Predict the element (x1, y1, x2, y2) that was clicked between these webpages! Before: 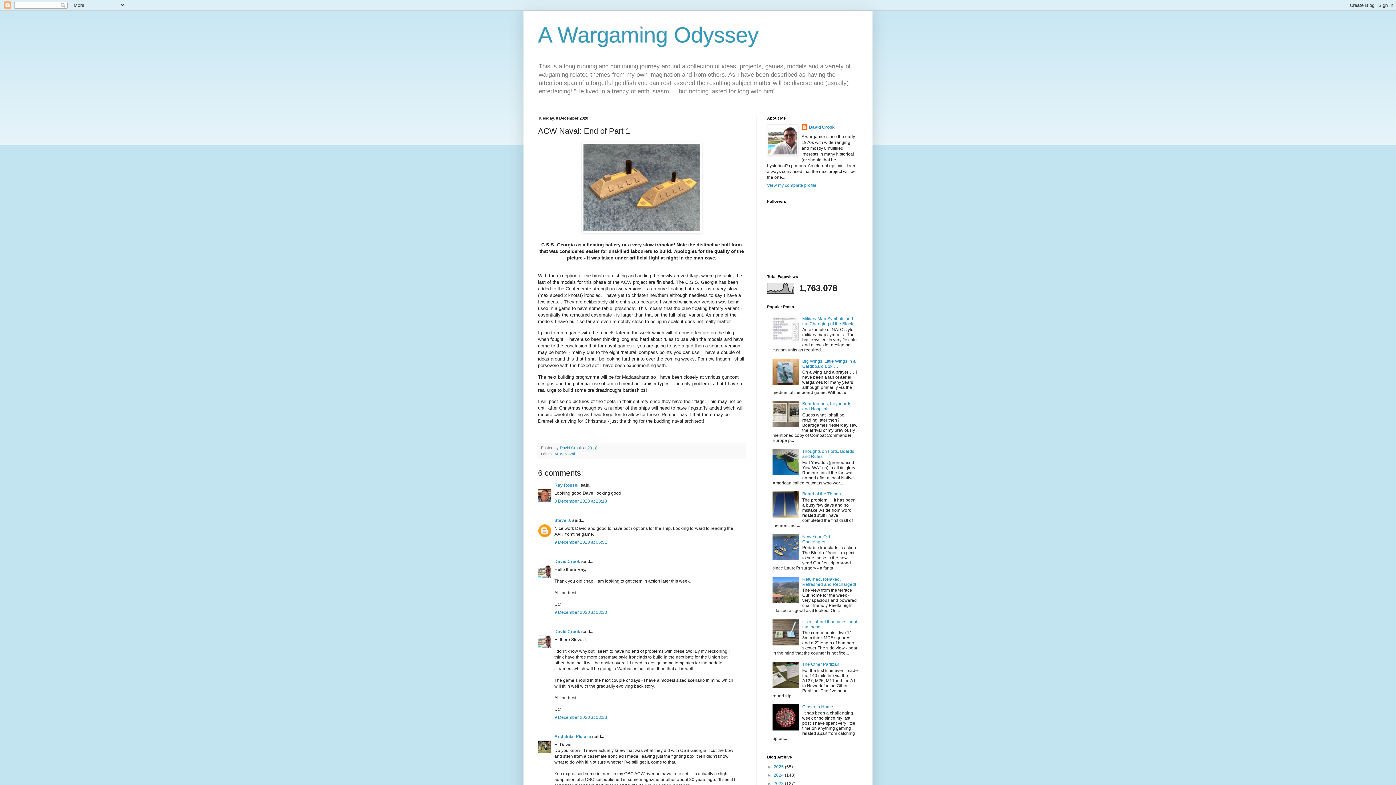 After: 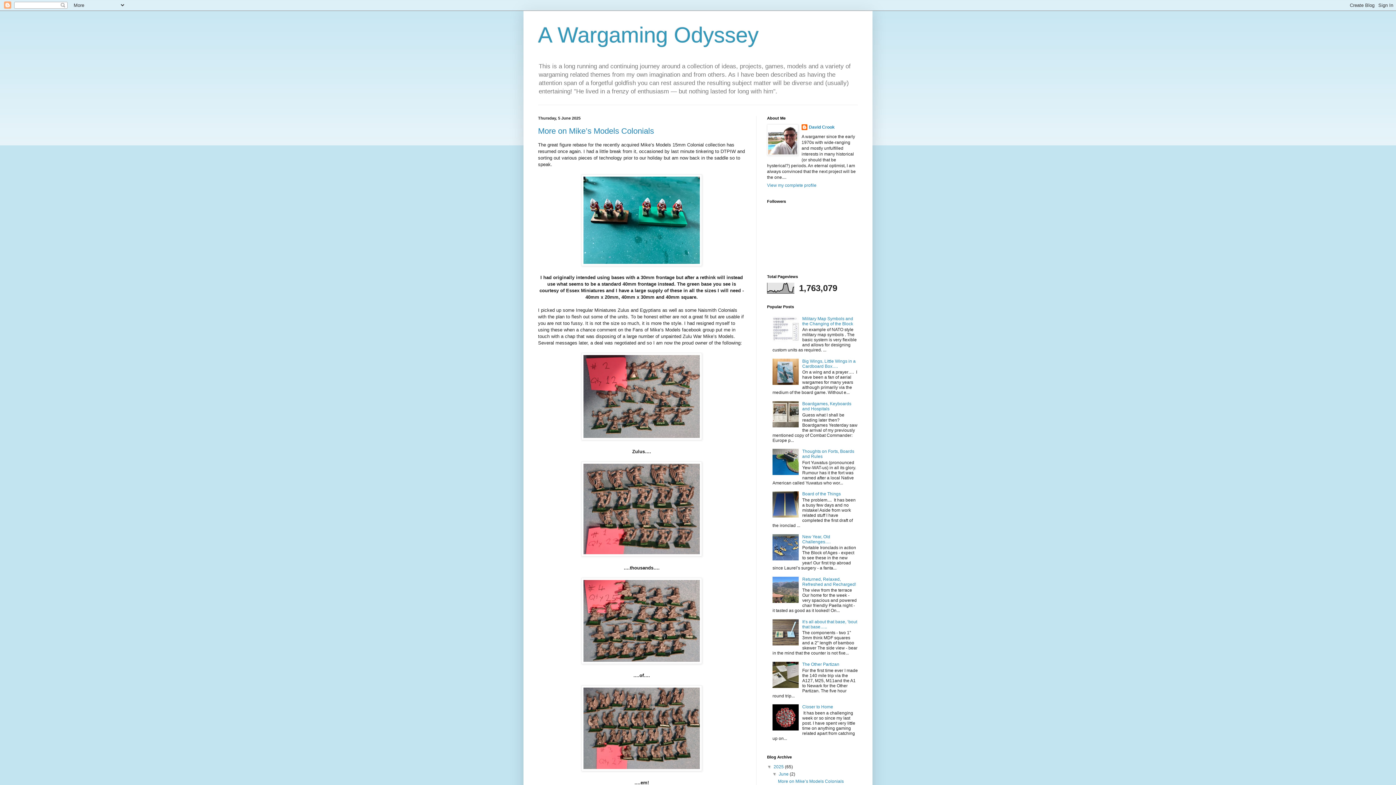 Action: bbox: (773, 764, 785, 769) label: 2025 